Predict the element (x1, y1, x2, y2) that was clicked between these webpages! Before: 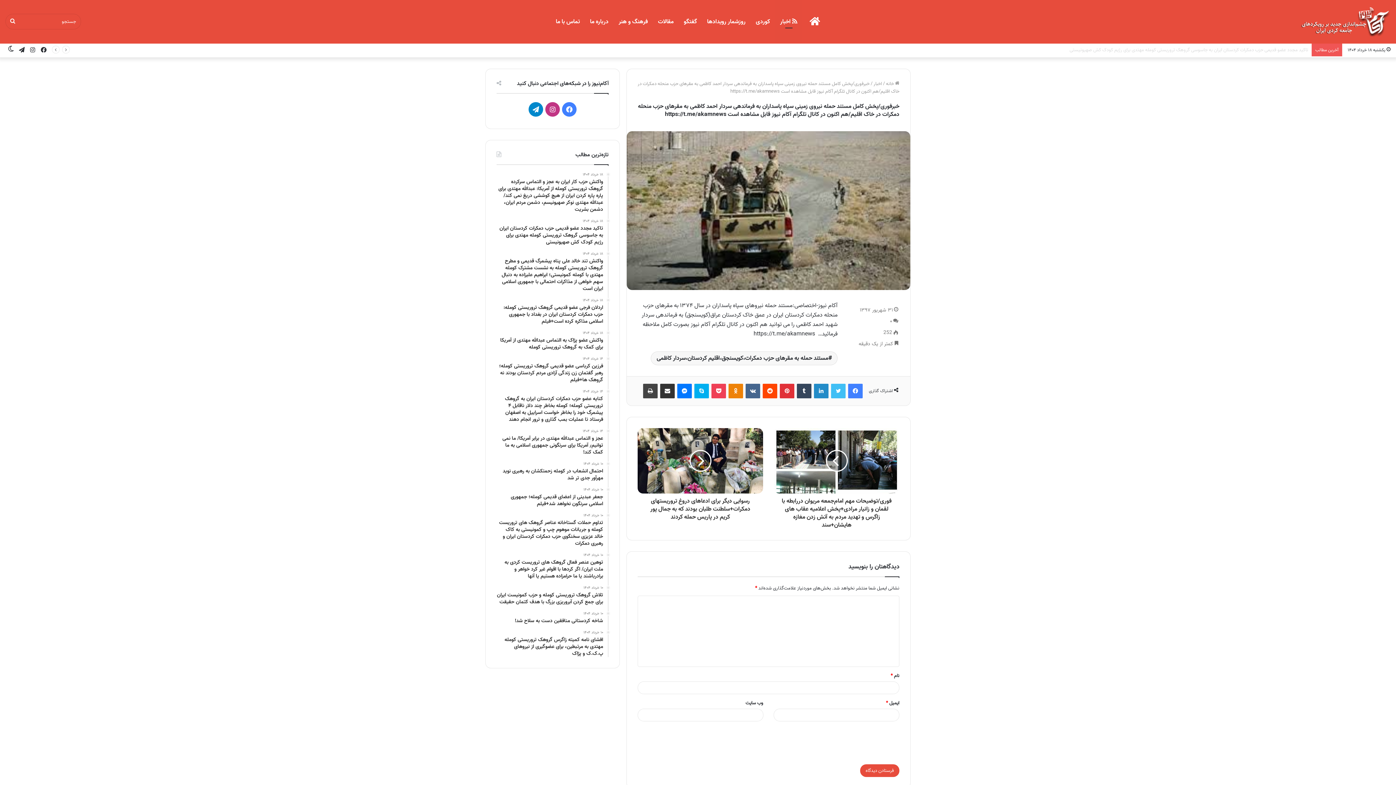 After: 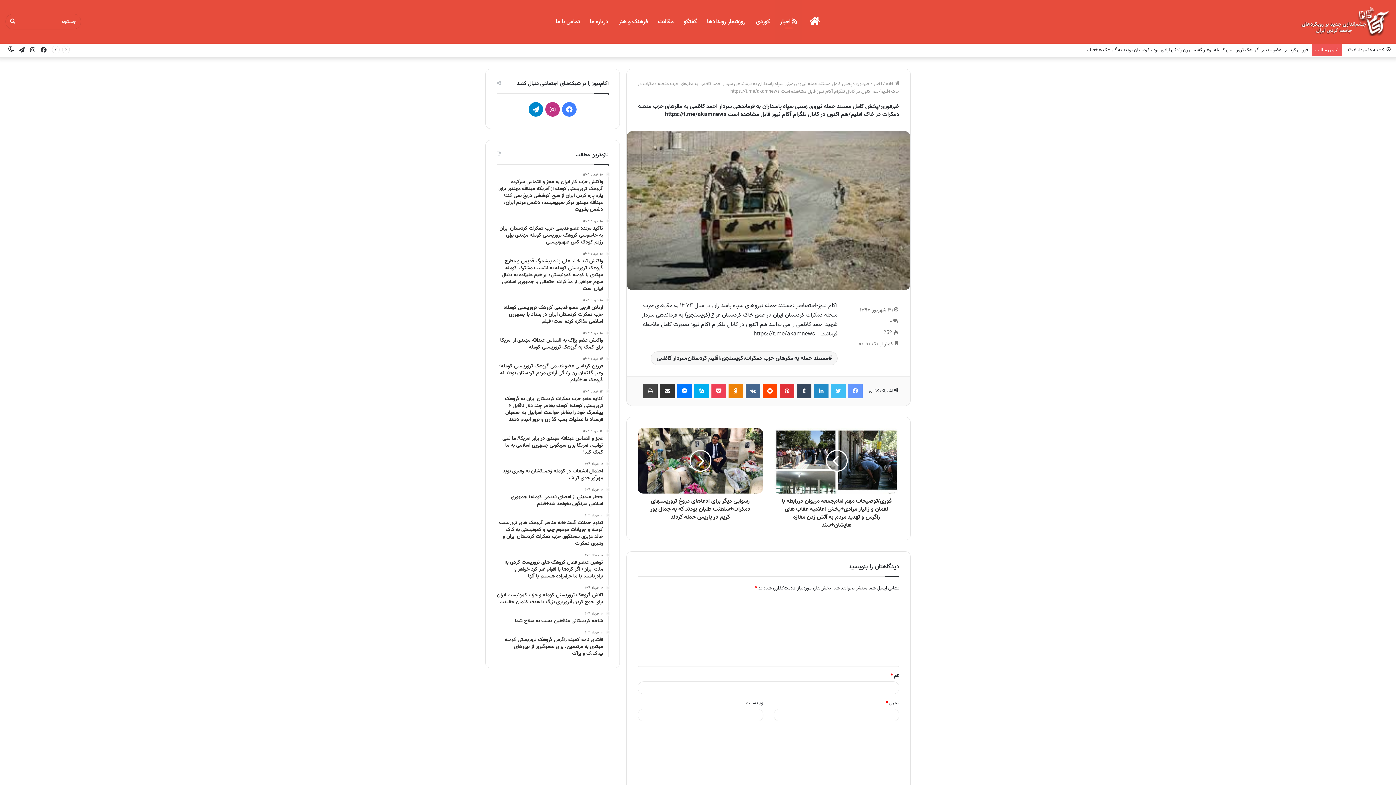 Action: bbox: (848, 383, 862, 398) label: فیس بوک